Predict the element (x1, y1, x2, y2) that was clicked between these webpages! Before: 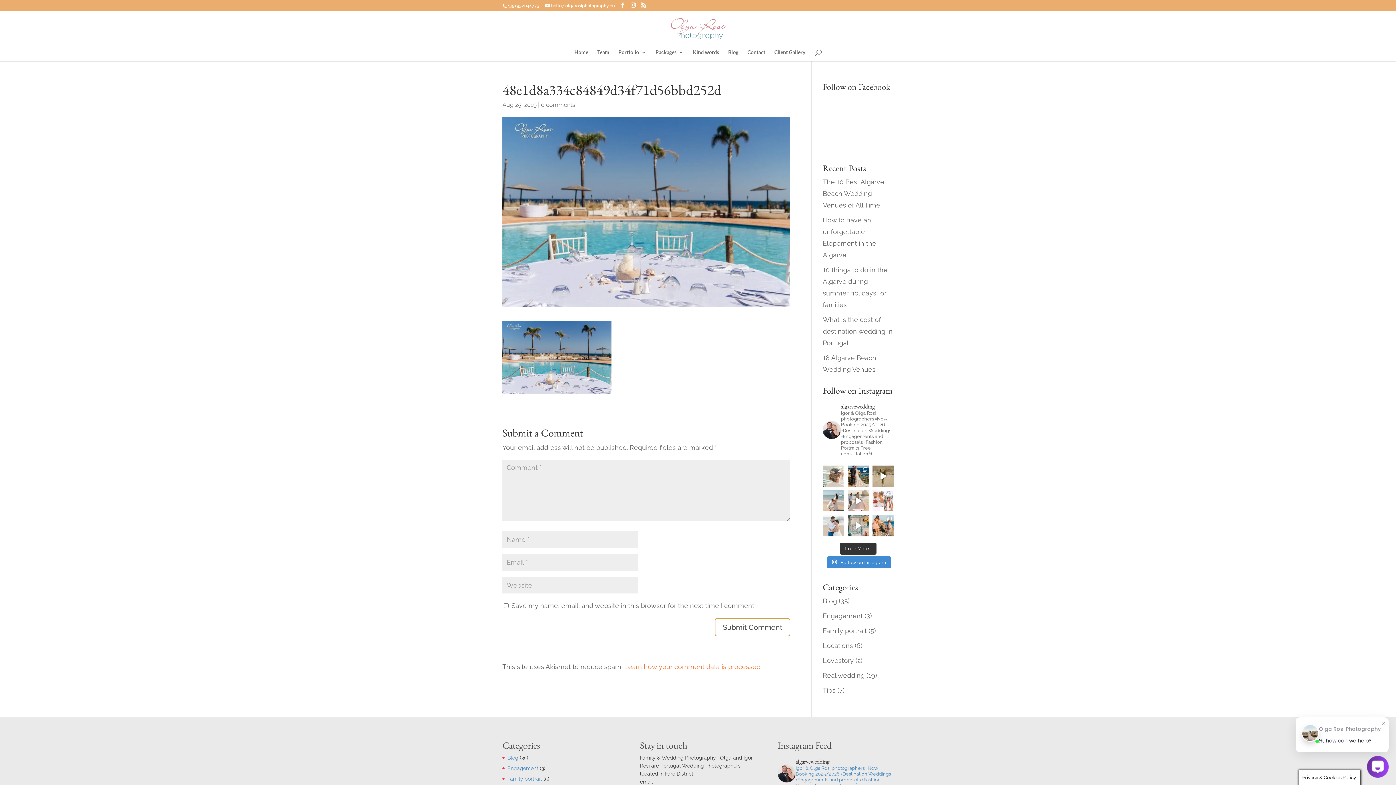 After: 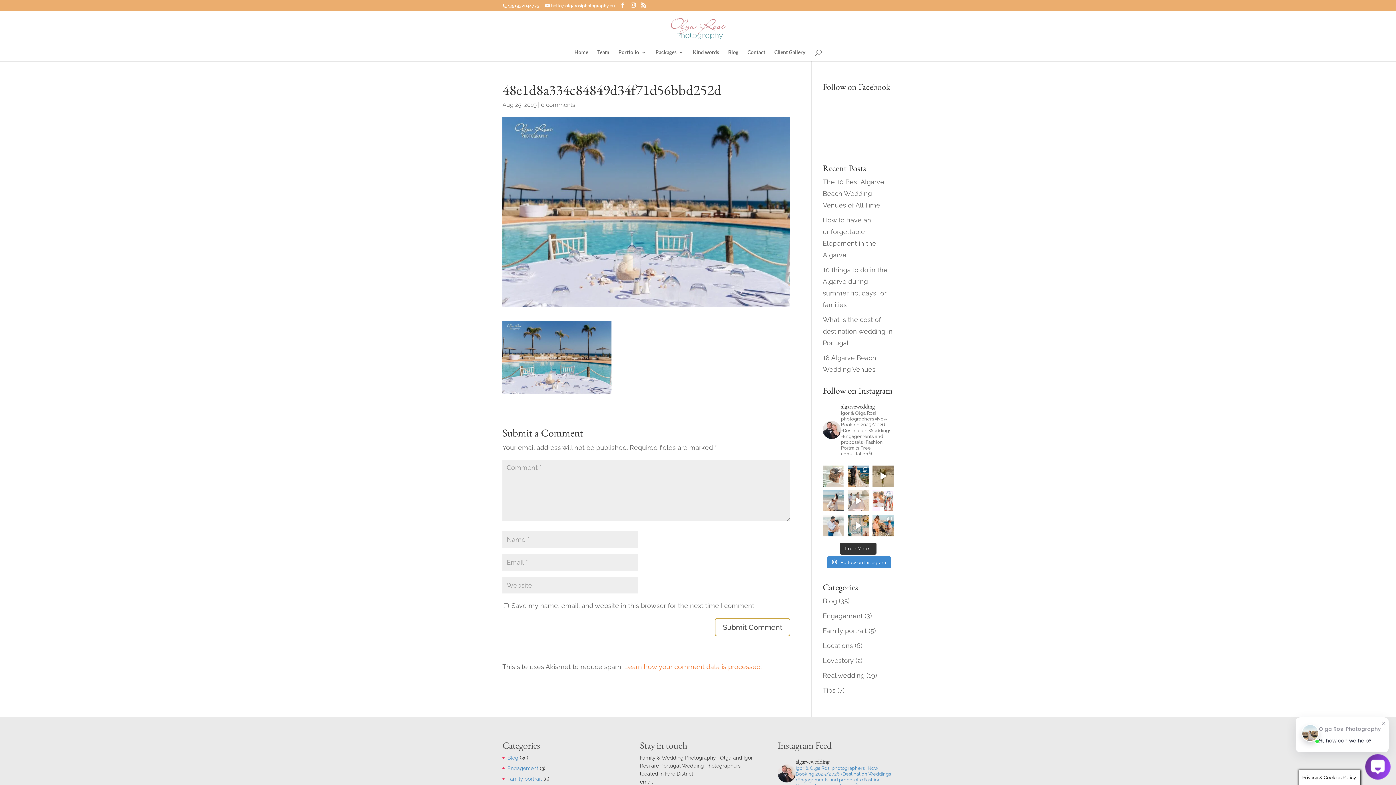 Action: bbox: (847, 490, 869, 511) label: Our team is ready to bring your wedding vision to